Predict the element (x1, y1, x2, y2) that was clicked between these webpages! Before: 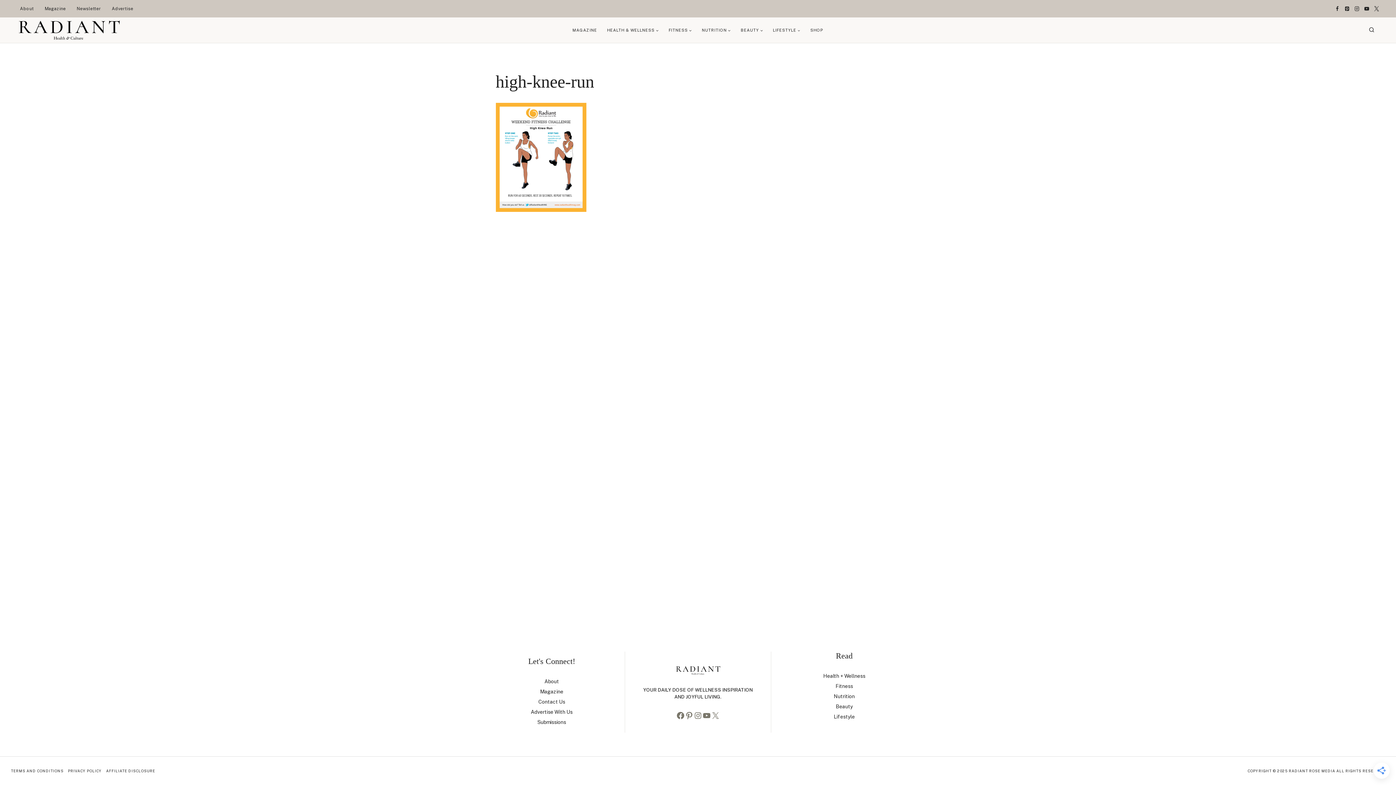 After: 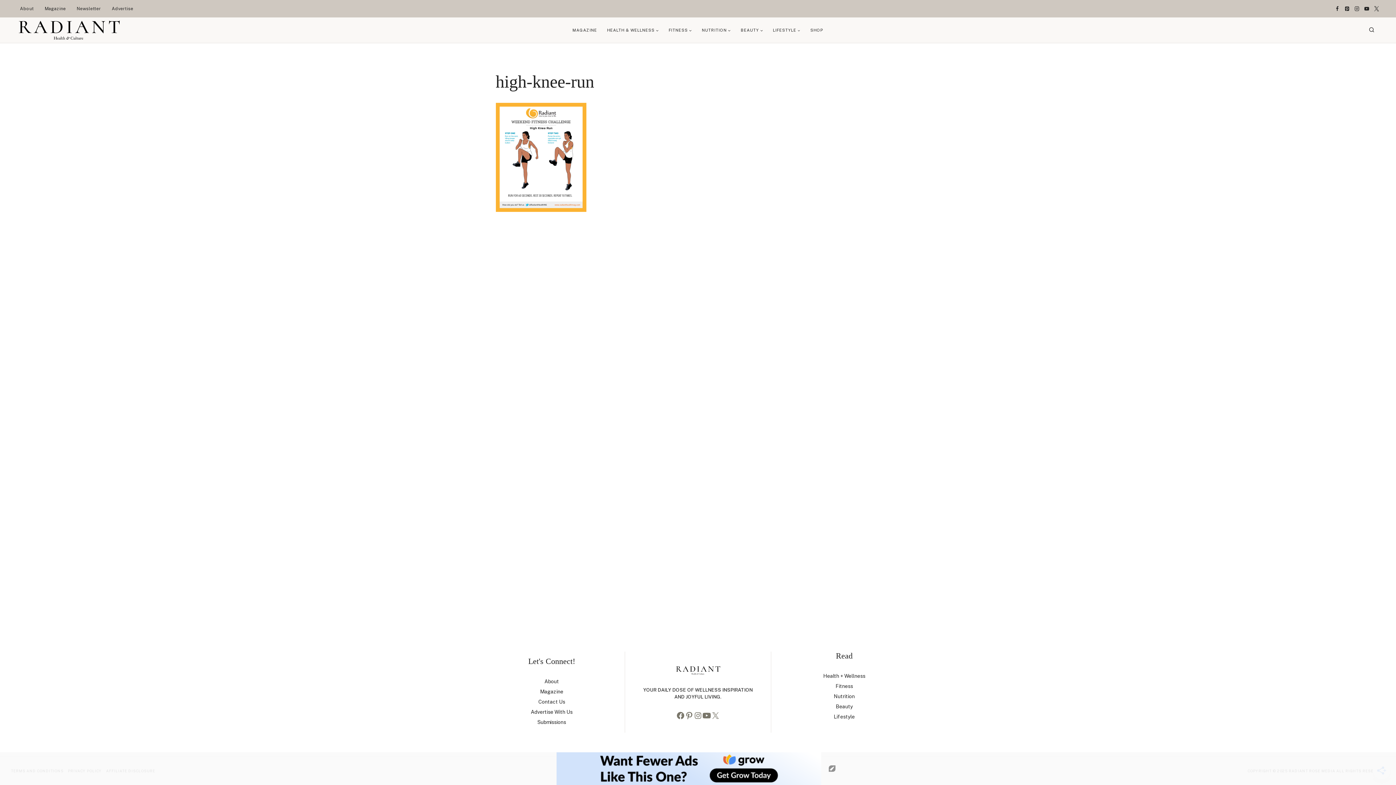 Action: bbox: (702, 711, 711, 720) label: YouTube